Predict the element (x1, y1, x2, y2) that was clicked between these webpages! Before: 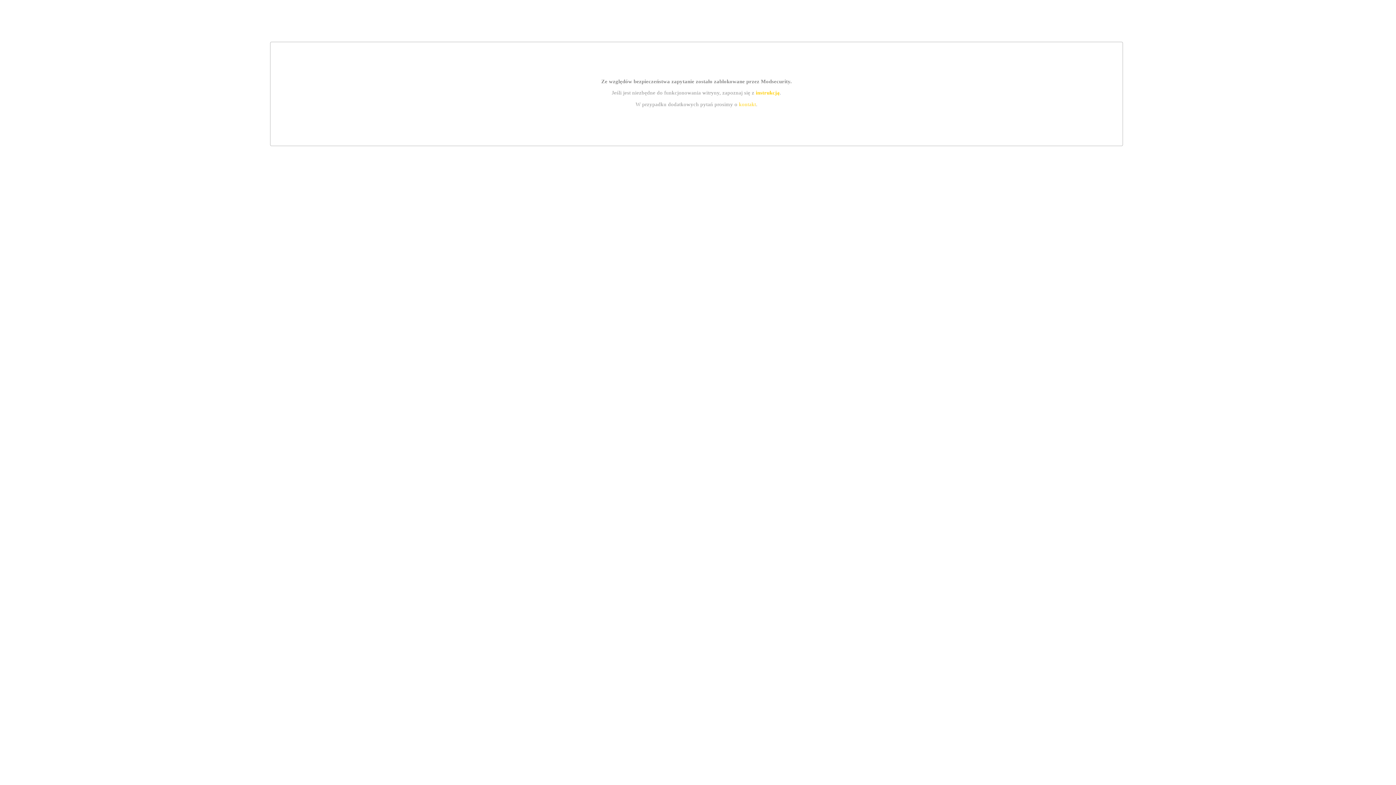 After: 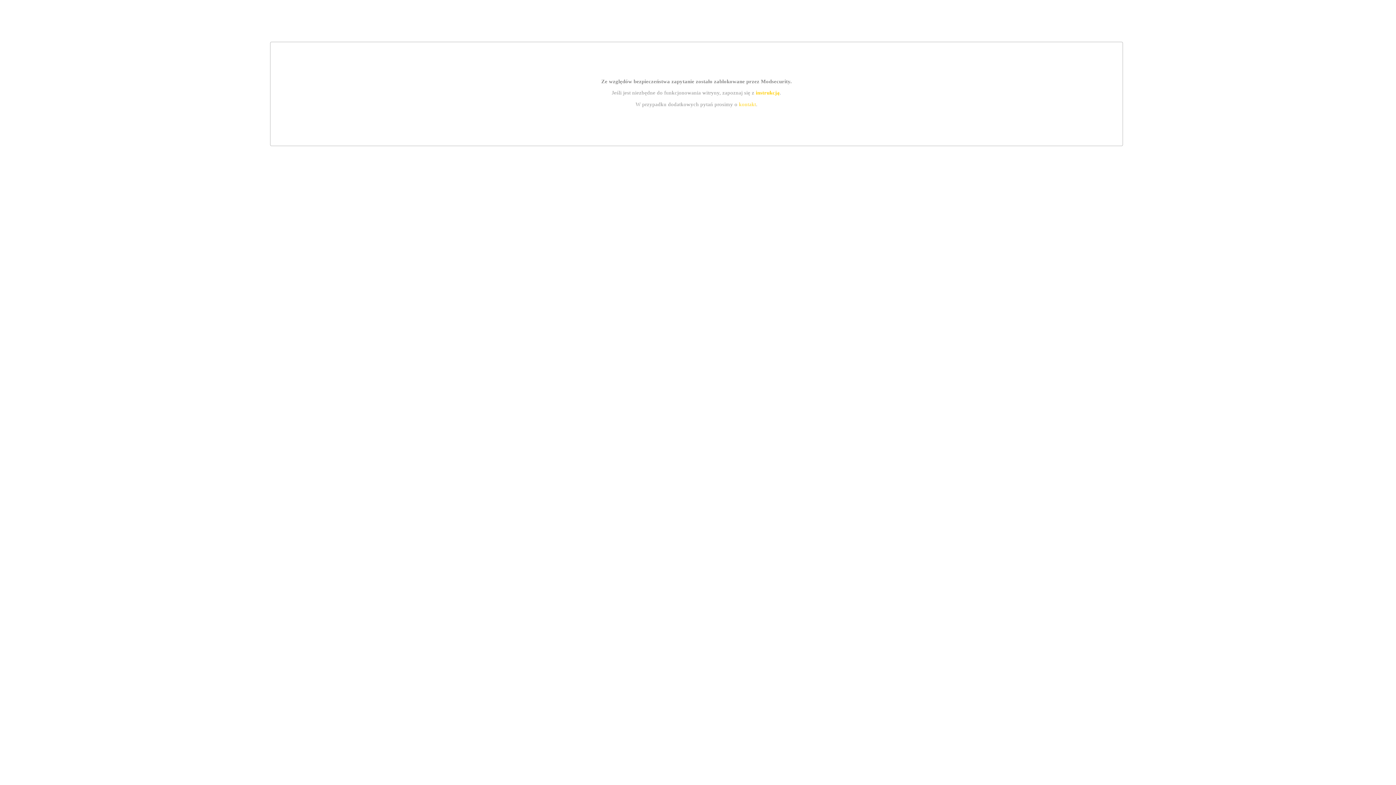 Action: label: instrukcją bbox: (755, 89, 779, 95)